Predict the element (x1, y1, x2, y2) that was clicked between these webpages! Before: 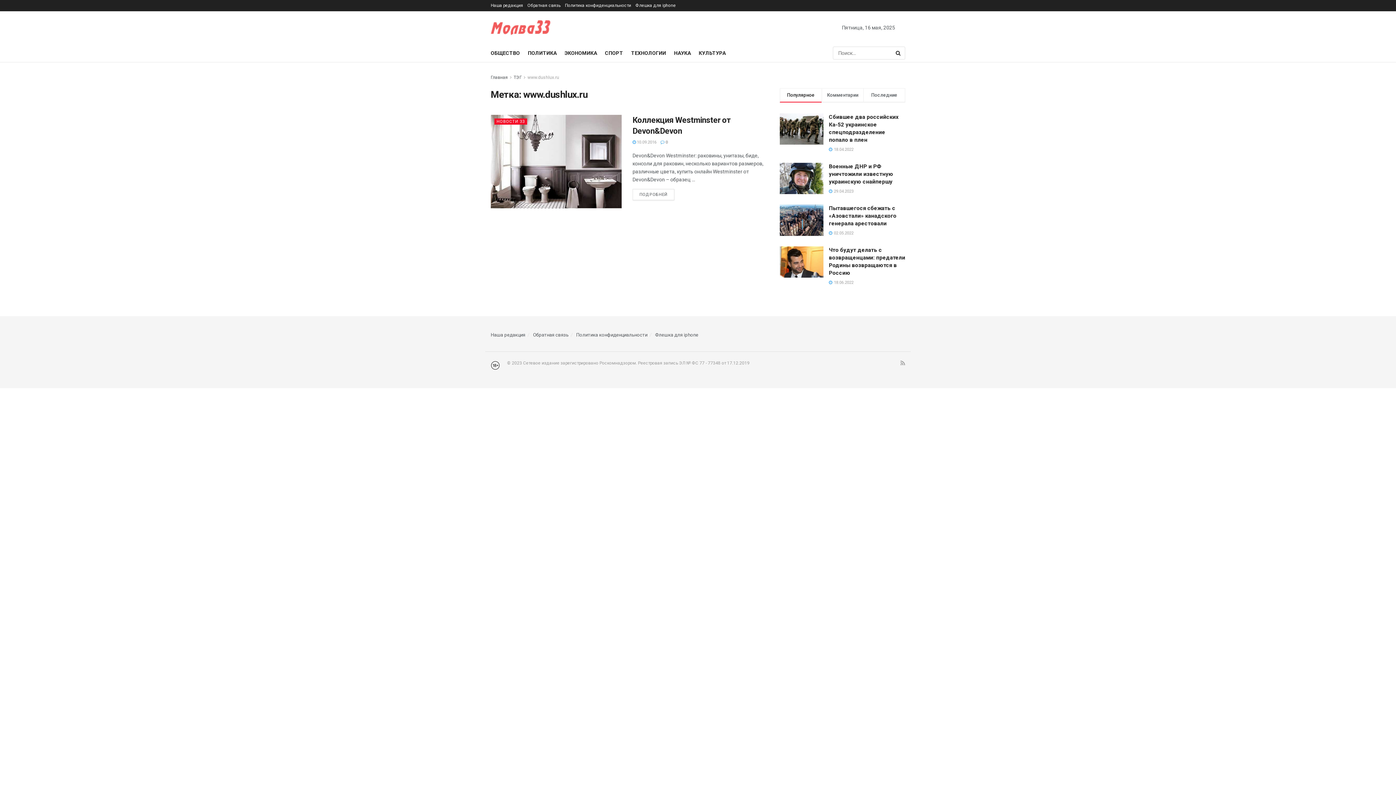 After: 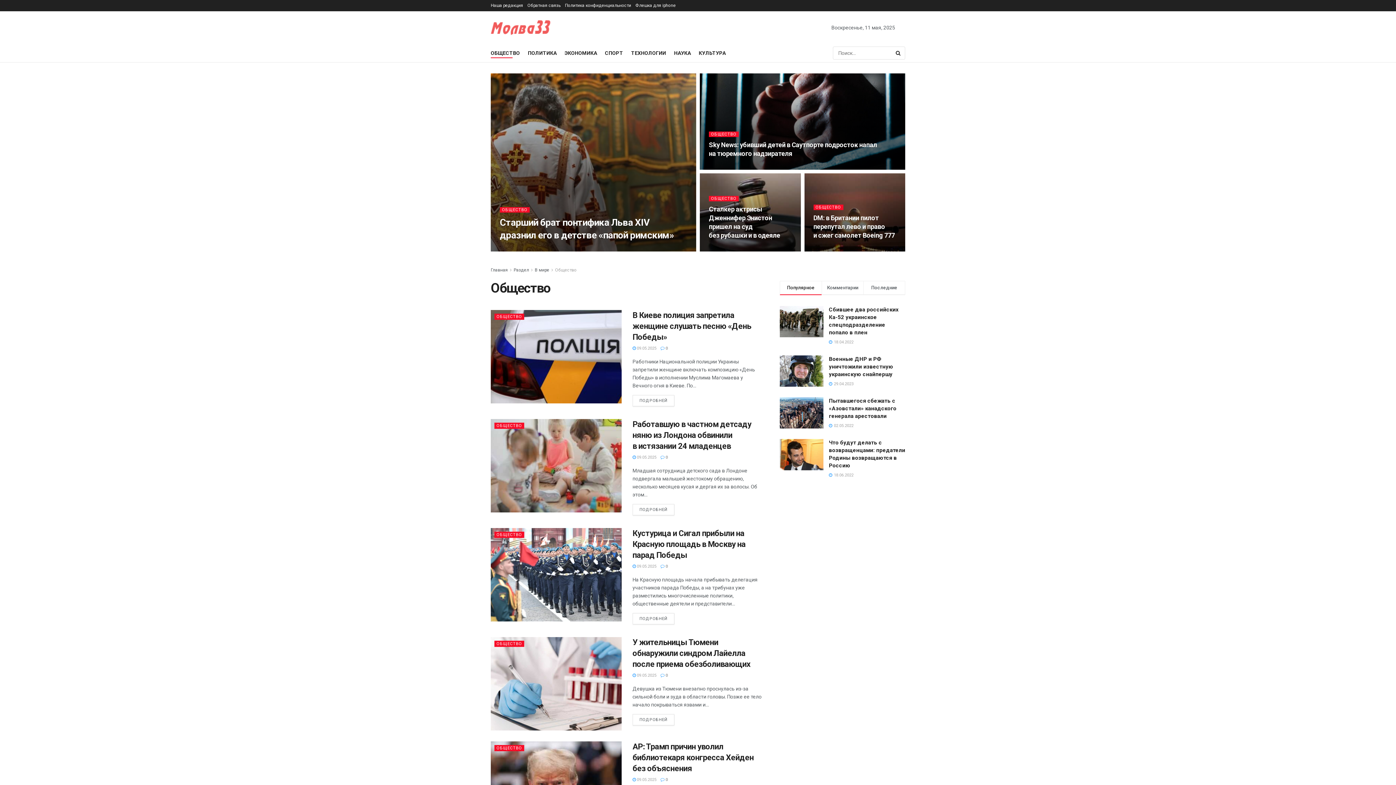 Action: bbox: (490, 48, 520, 58) label: ОБЩЕСТВО